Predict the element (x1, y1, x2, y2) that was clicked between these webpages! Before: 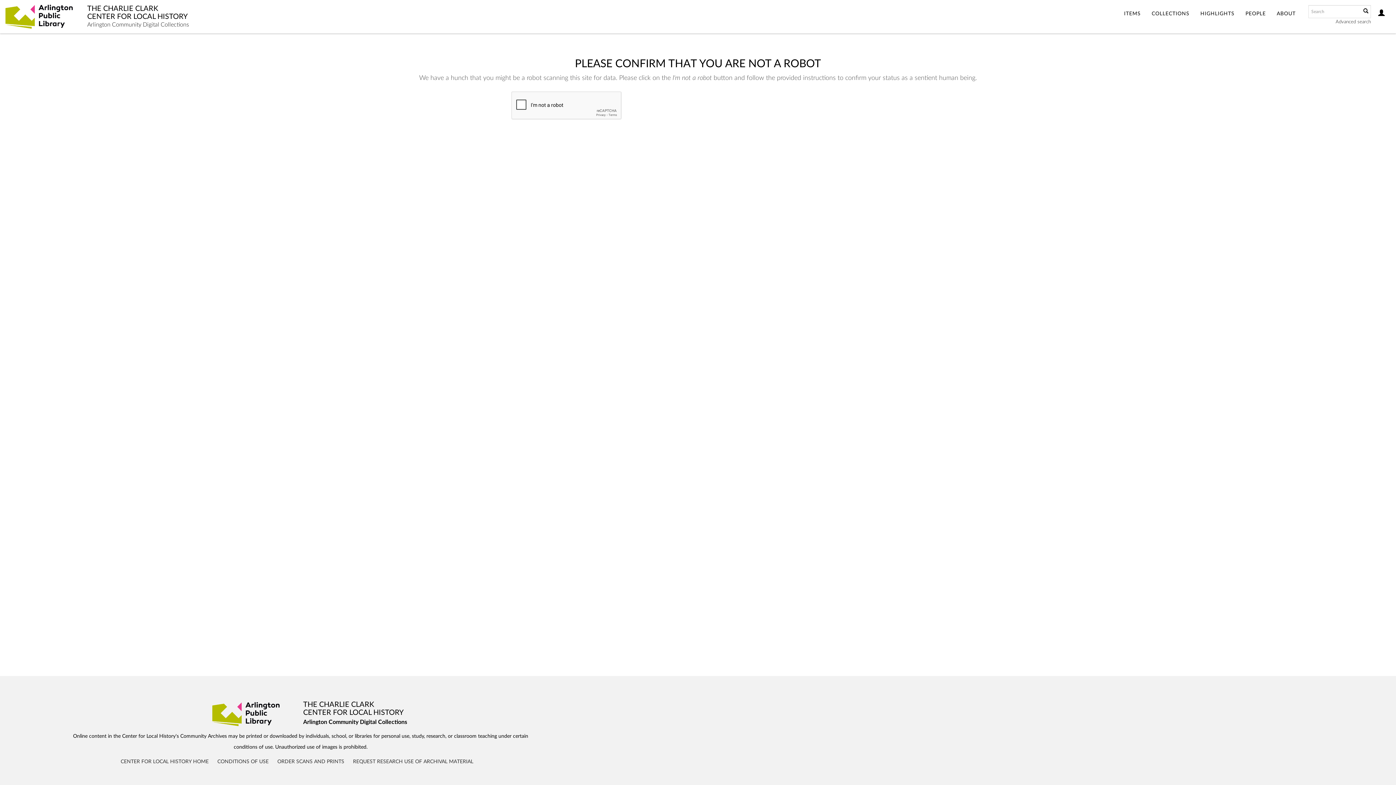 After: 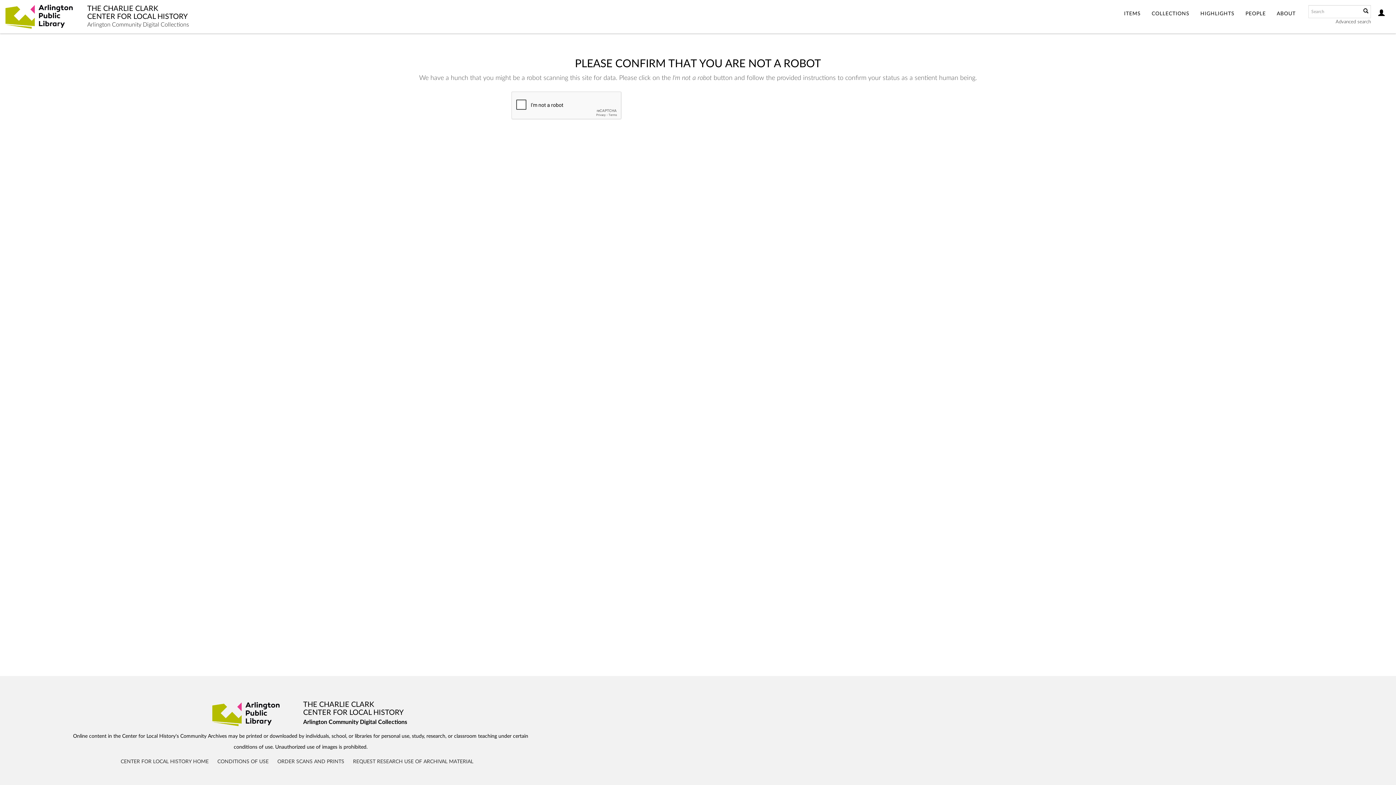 Action: bbox: (303, 700, 407, 725) label: THE CHARLIE CLARK
CENTER FOR LOCAL HISTORY
Arlington Community Digital Collections